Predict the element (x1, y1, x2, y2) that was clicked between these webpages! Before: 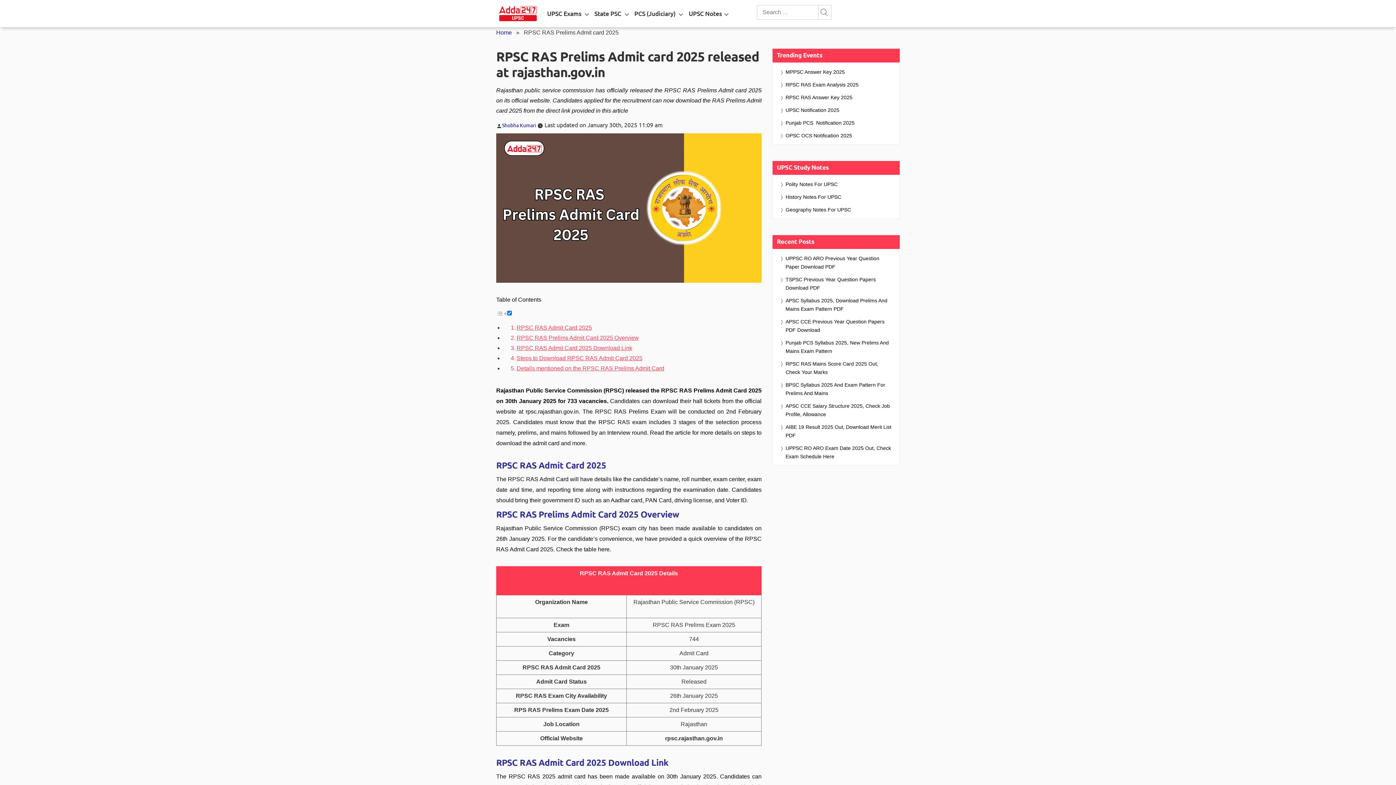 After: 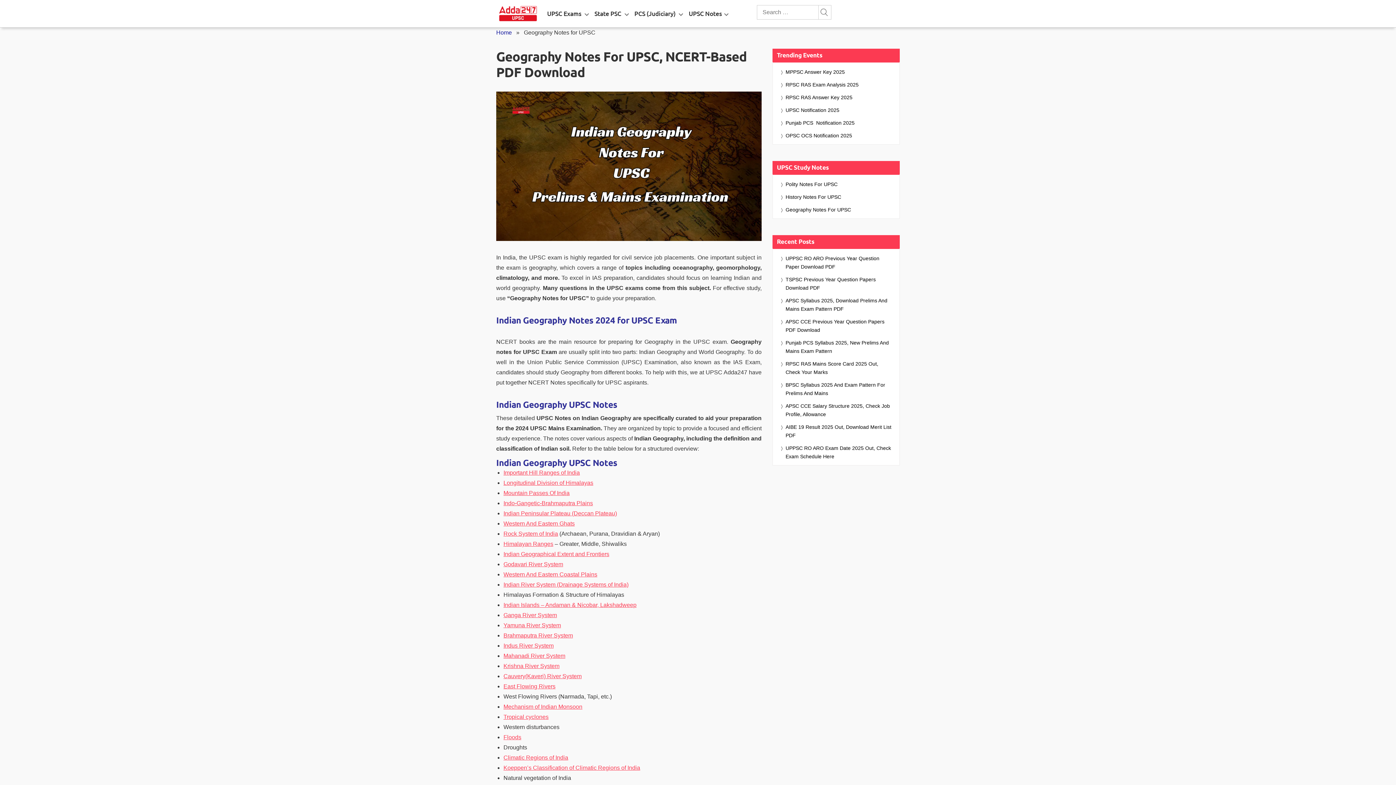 Action: bbox: (785, 205, 851, 214) label: Geography Notes For UPSC